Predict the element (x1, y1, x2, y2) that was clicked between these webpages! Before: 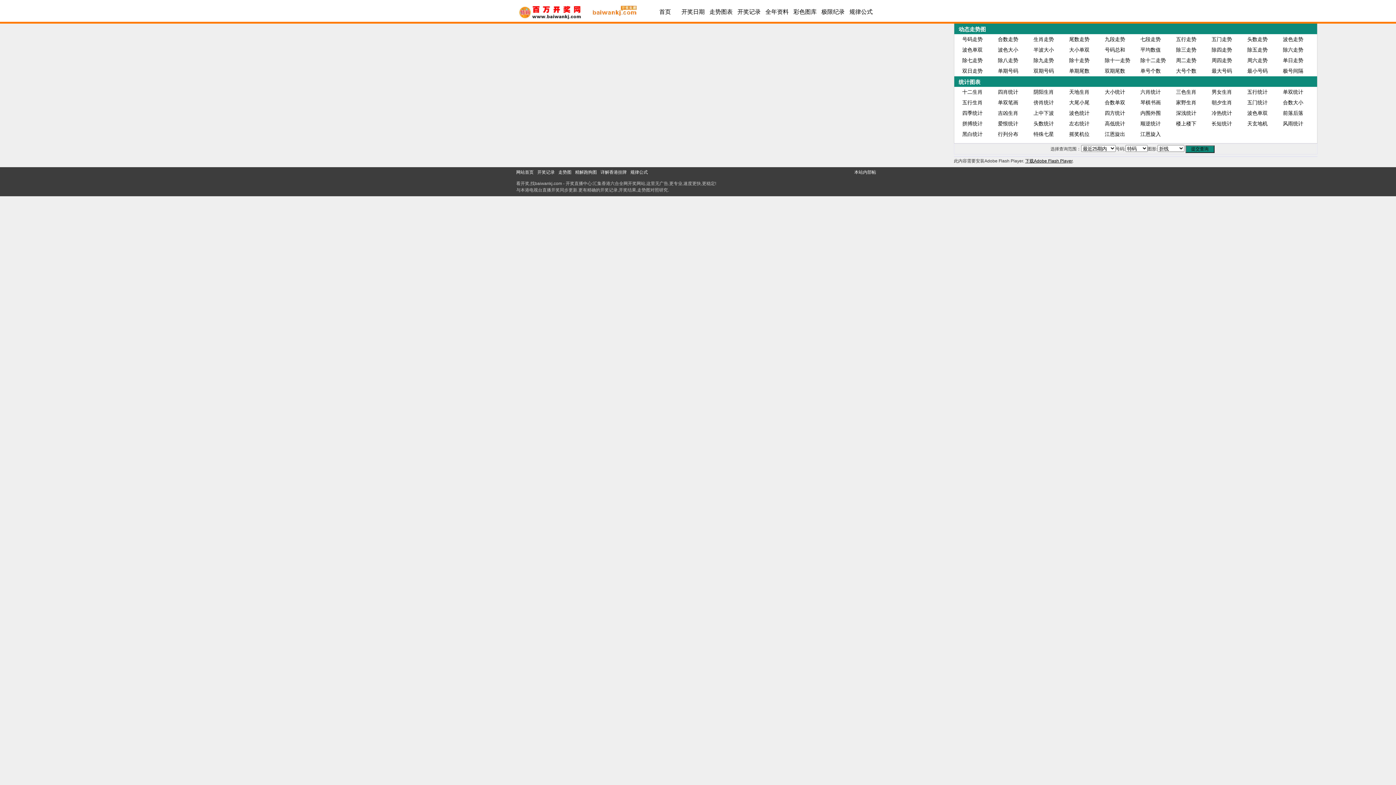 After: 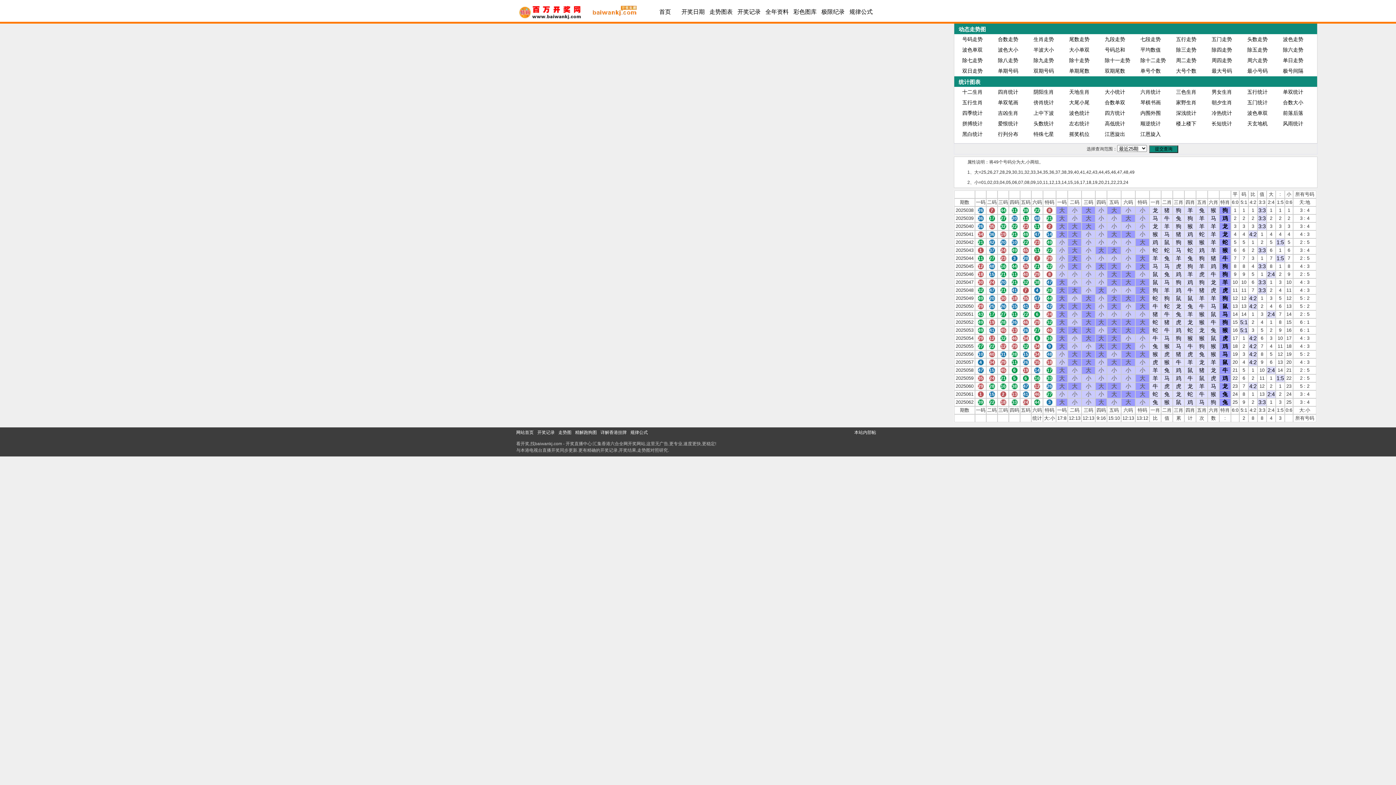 Action: label: 大小统计 bbox: (1098, 89, 1125, 94)